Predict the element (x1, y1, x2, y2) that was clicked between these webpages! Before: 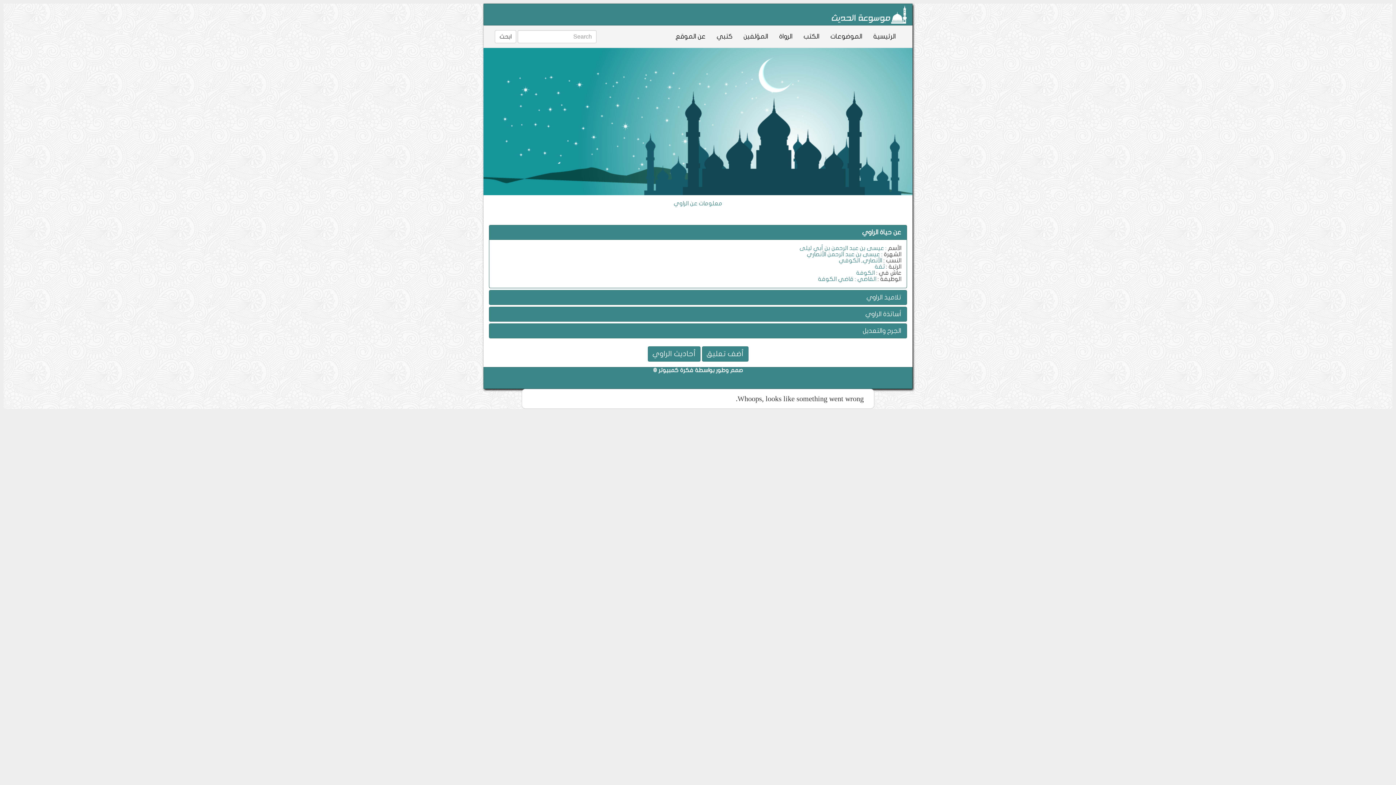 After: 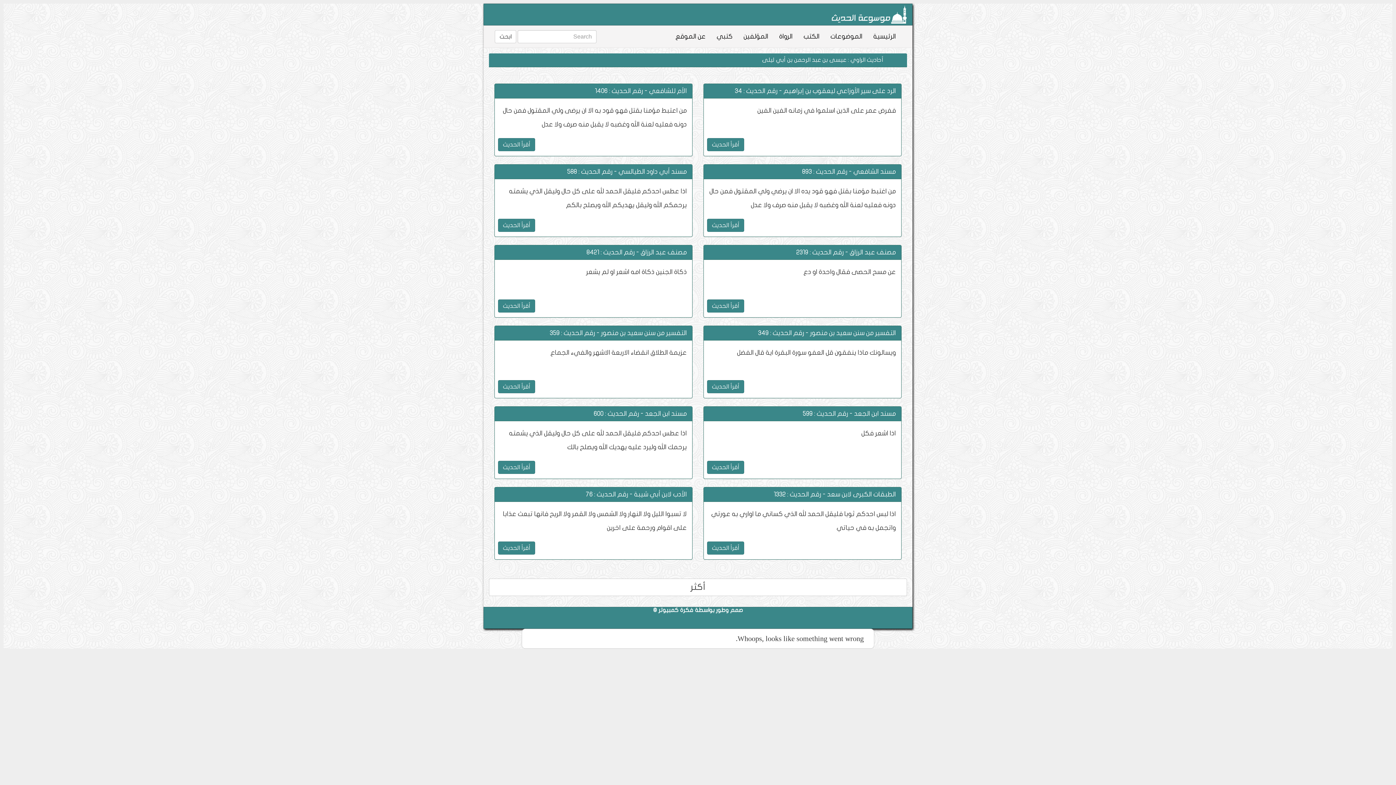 Action: bbox: (647, 346, 700, 361) label: أحاديث الراوي